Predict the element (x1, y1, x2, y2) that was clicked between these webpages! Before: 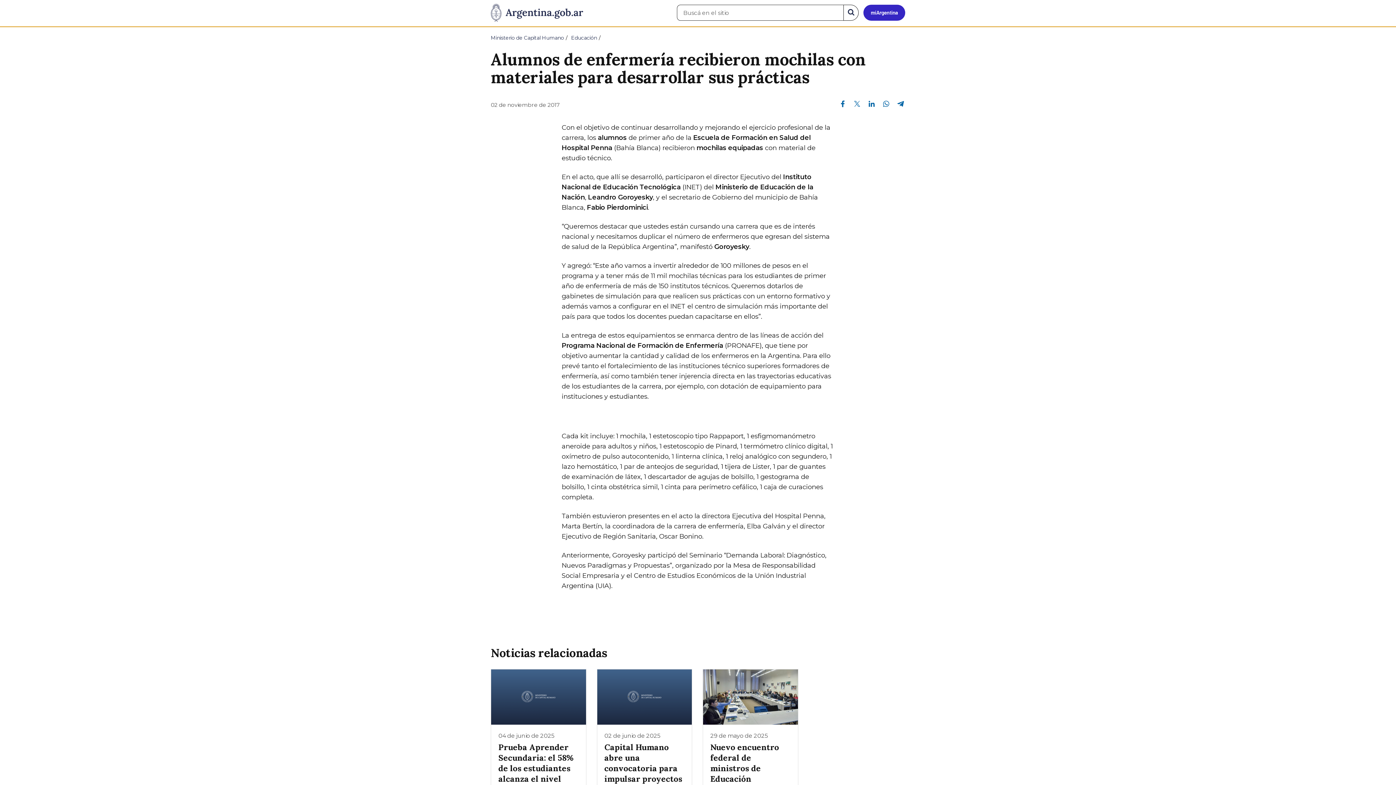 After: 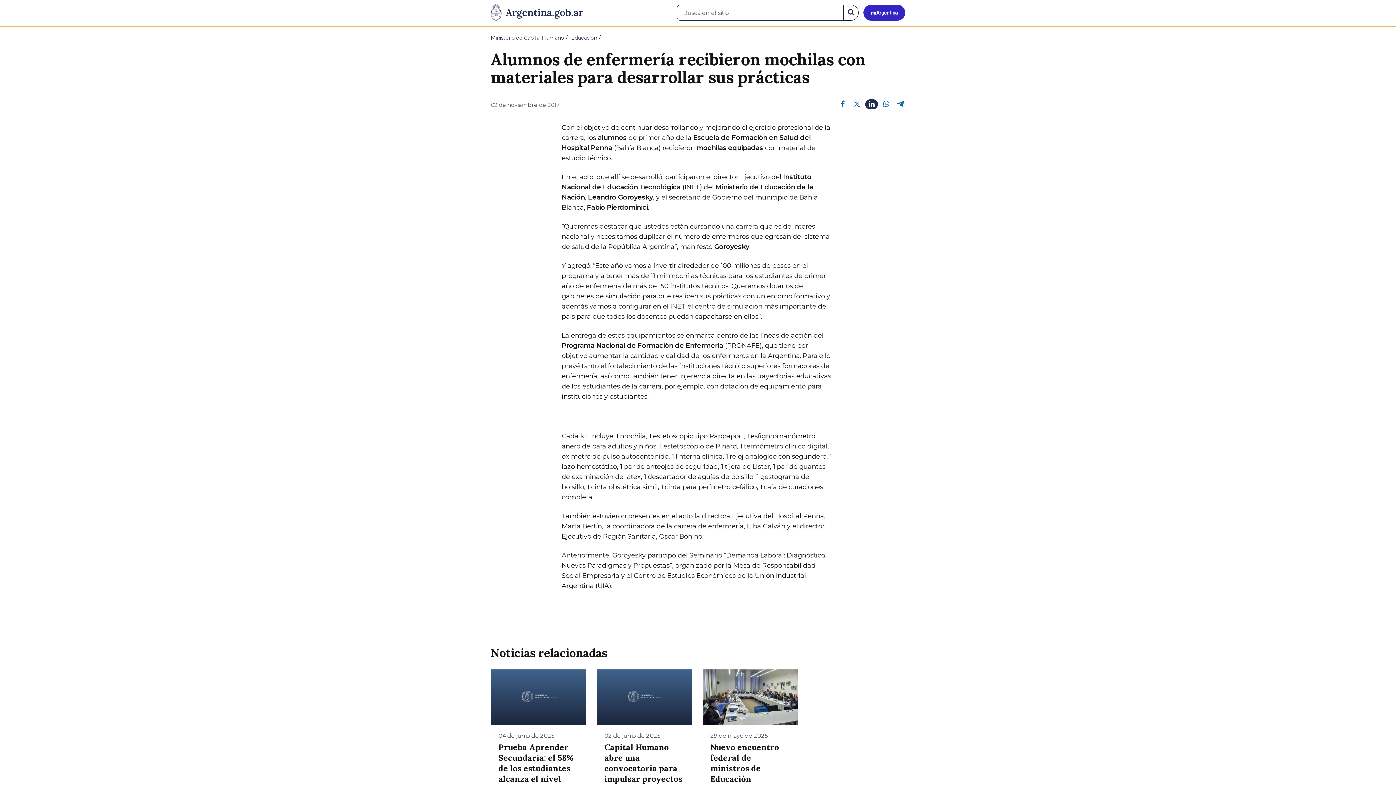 Action: label: Compartir en Linkedin bbox: (865, 99, 878, 108)